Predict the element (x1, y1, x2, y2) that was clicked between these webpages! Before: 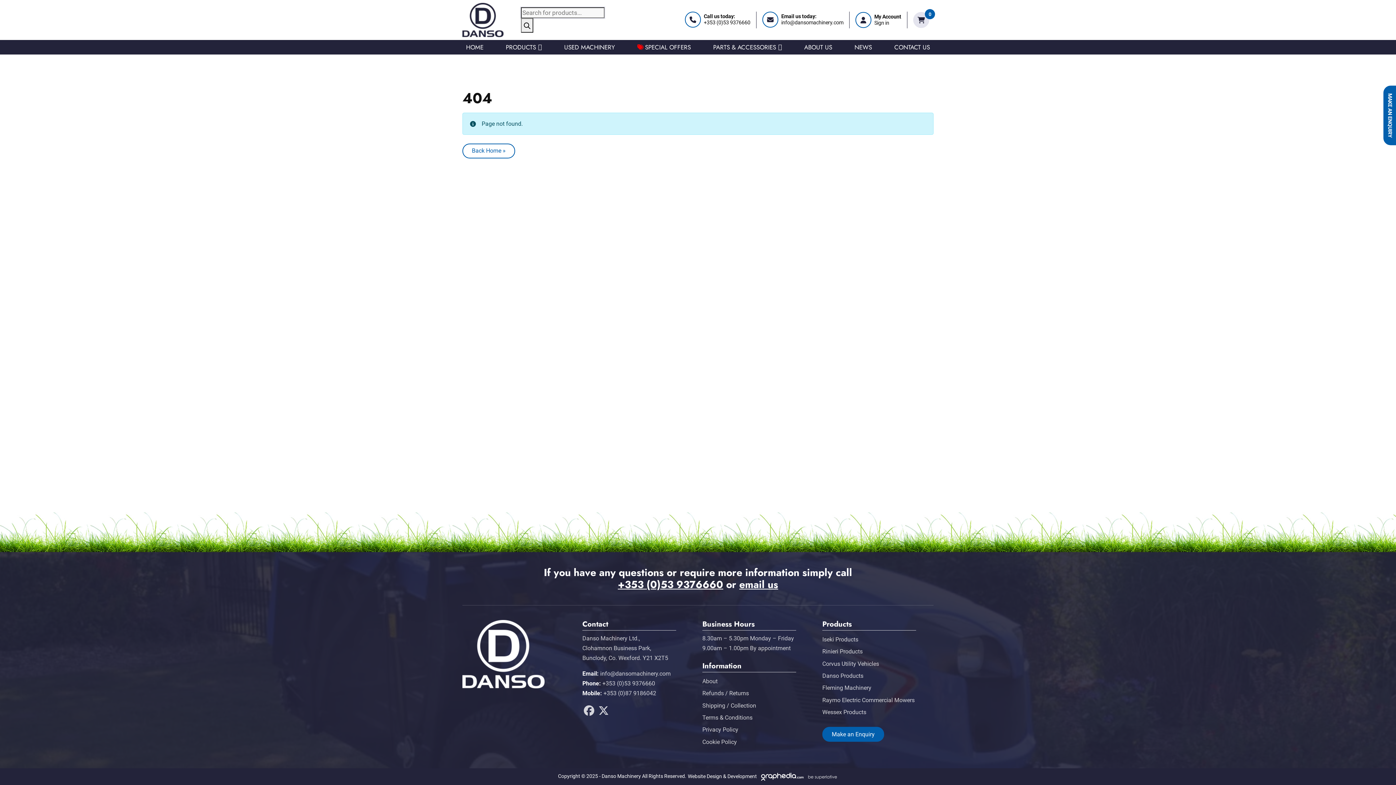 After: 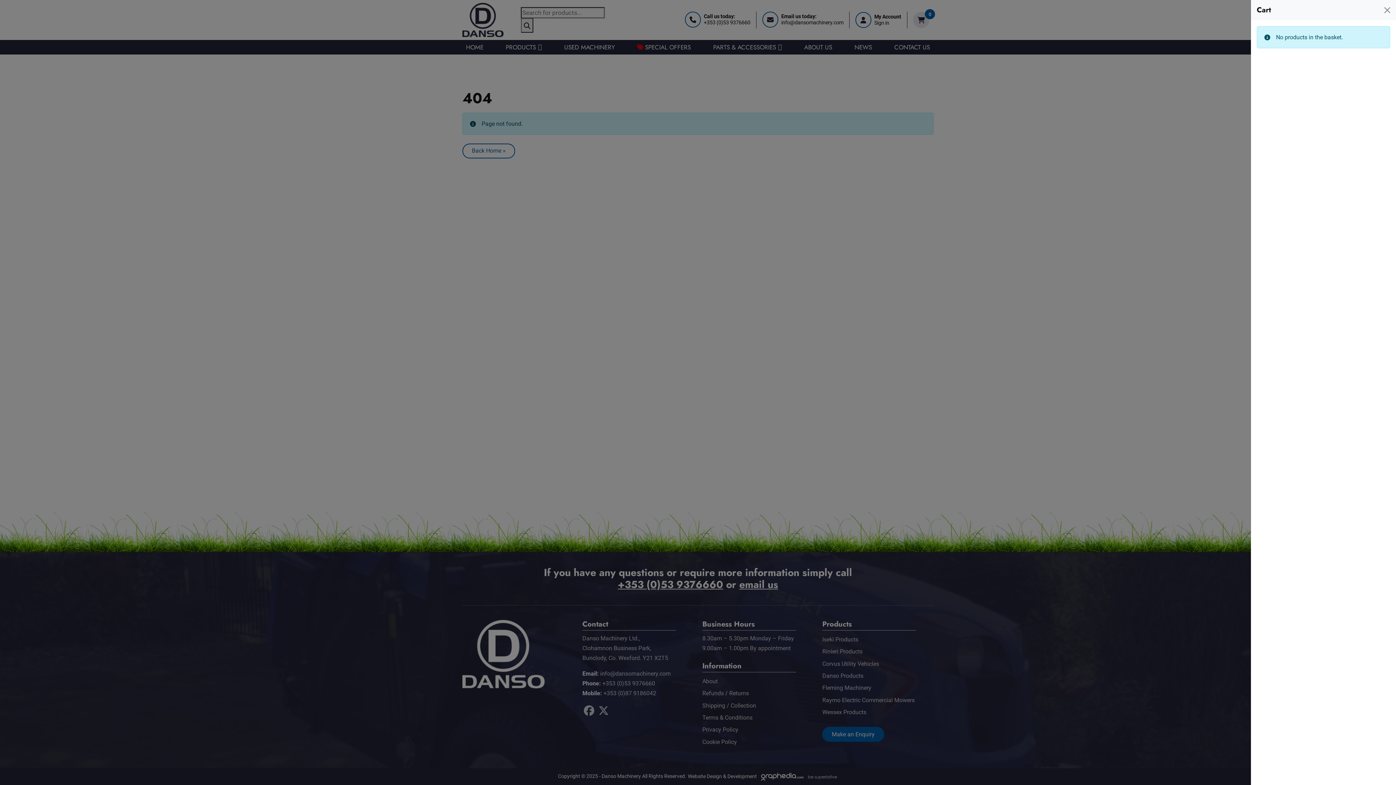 Action: bbox: (907, 11, 933, 28) label: My Cart